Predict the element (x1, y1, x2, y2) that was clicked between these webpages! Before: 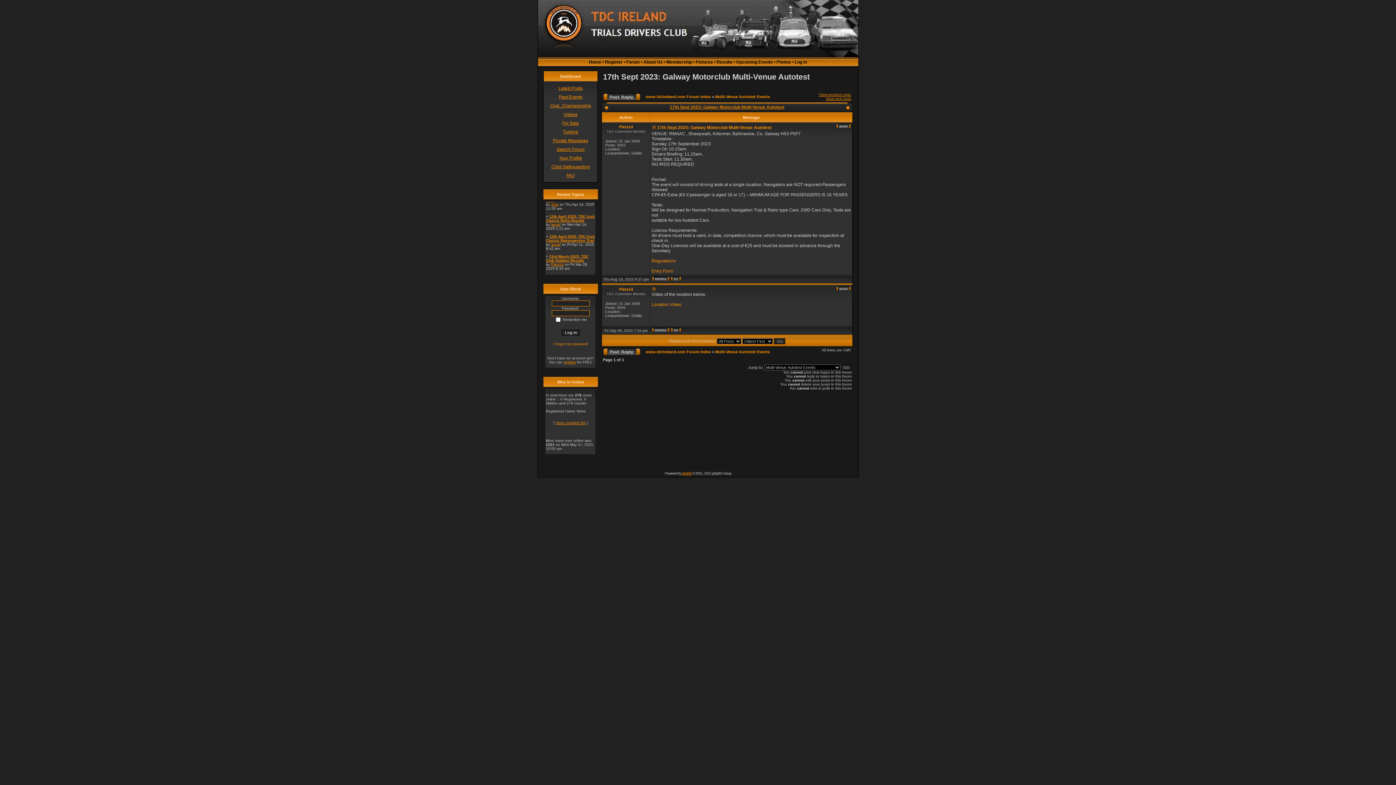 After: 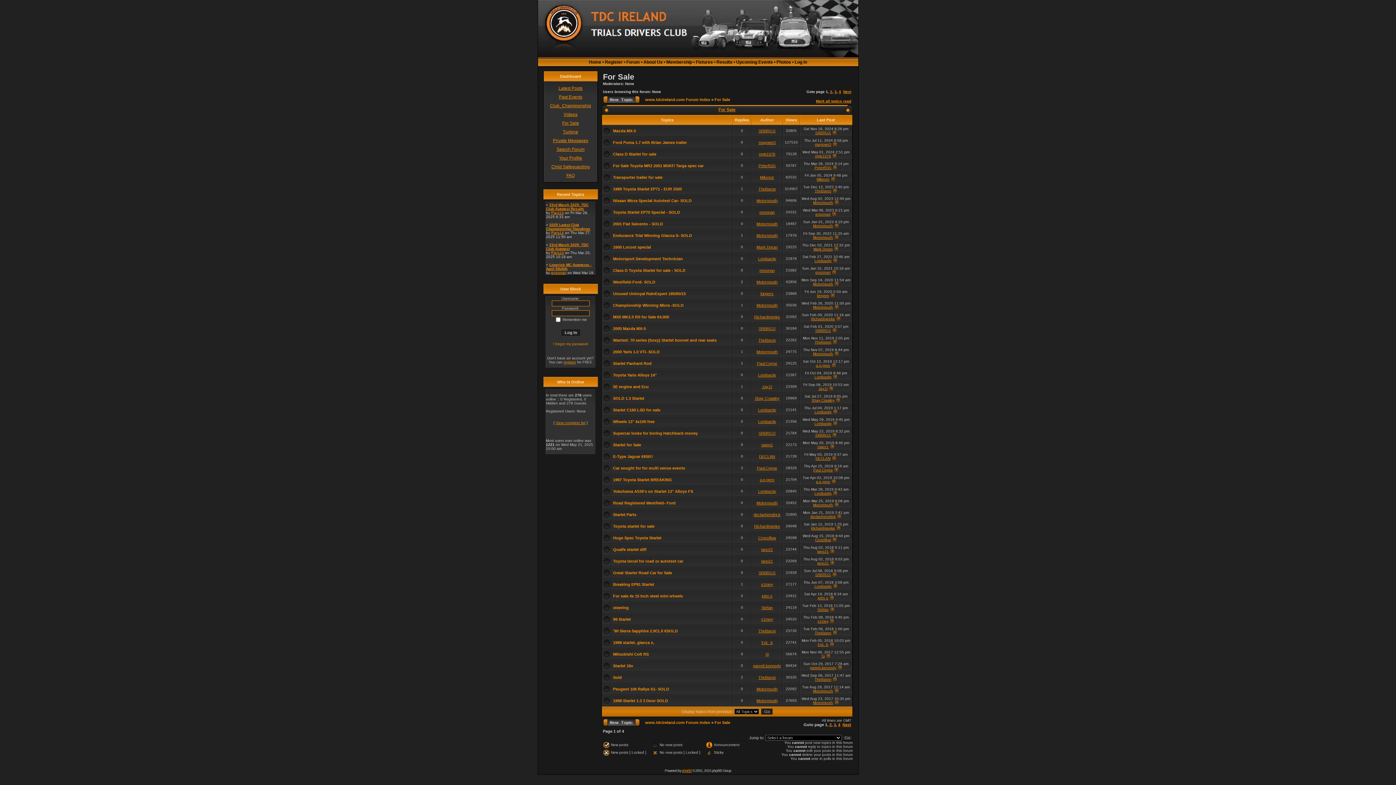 Action: label: For Sale bbox: (562, 120, 579, 125)